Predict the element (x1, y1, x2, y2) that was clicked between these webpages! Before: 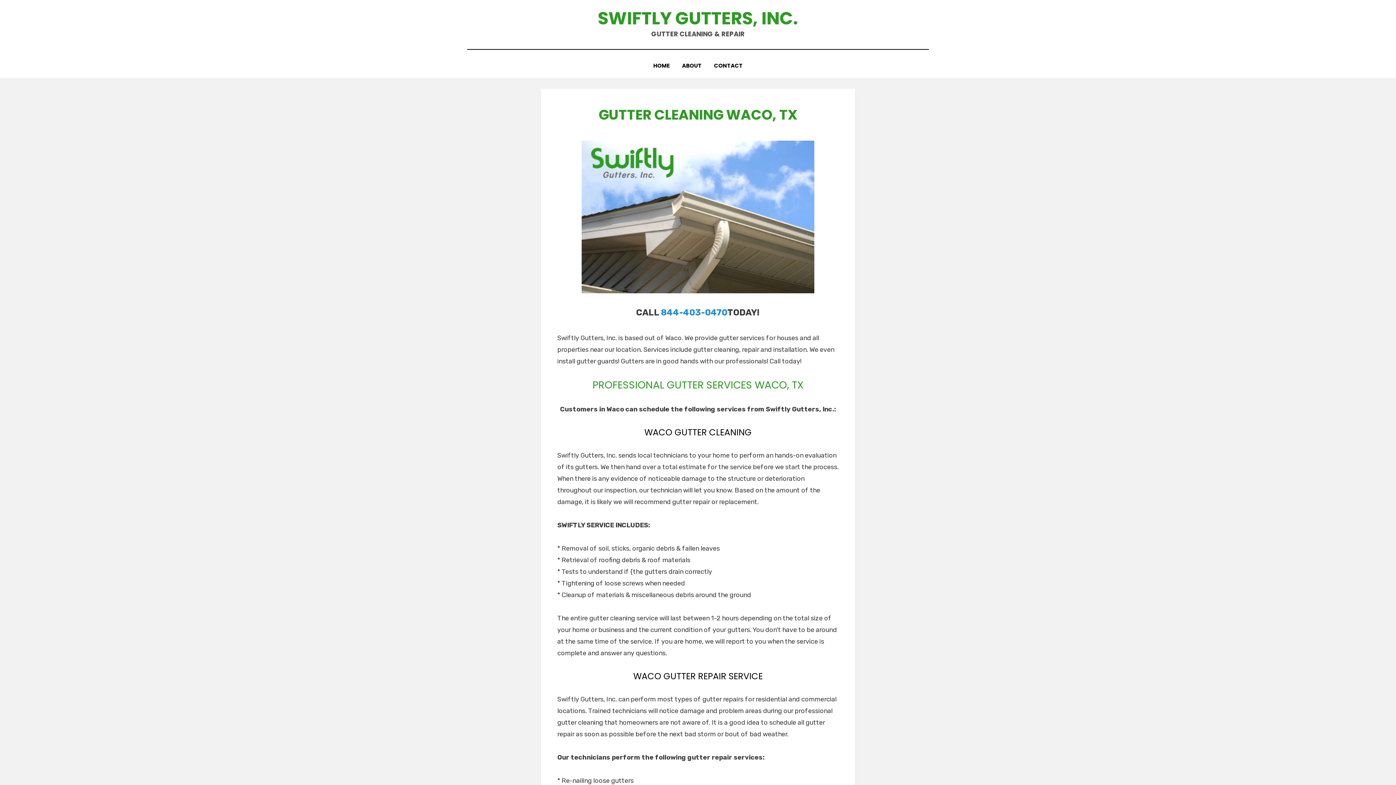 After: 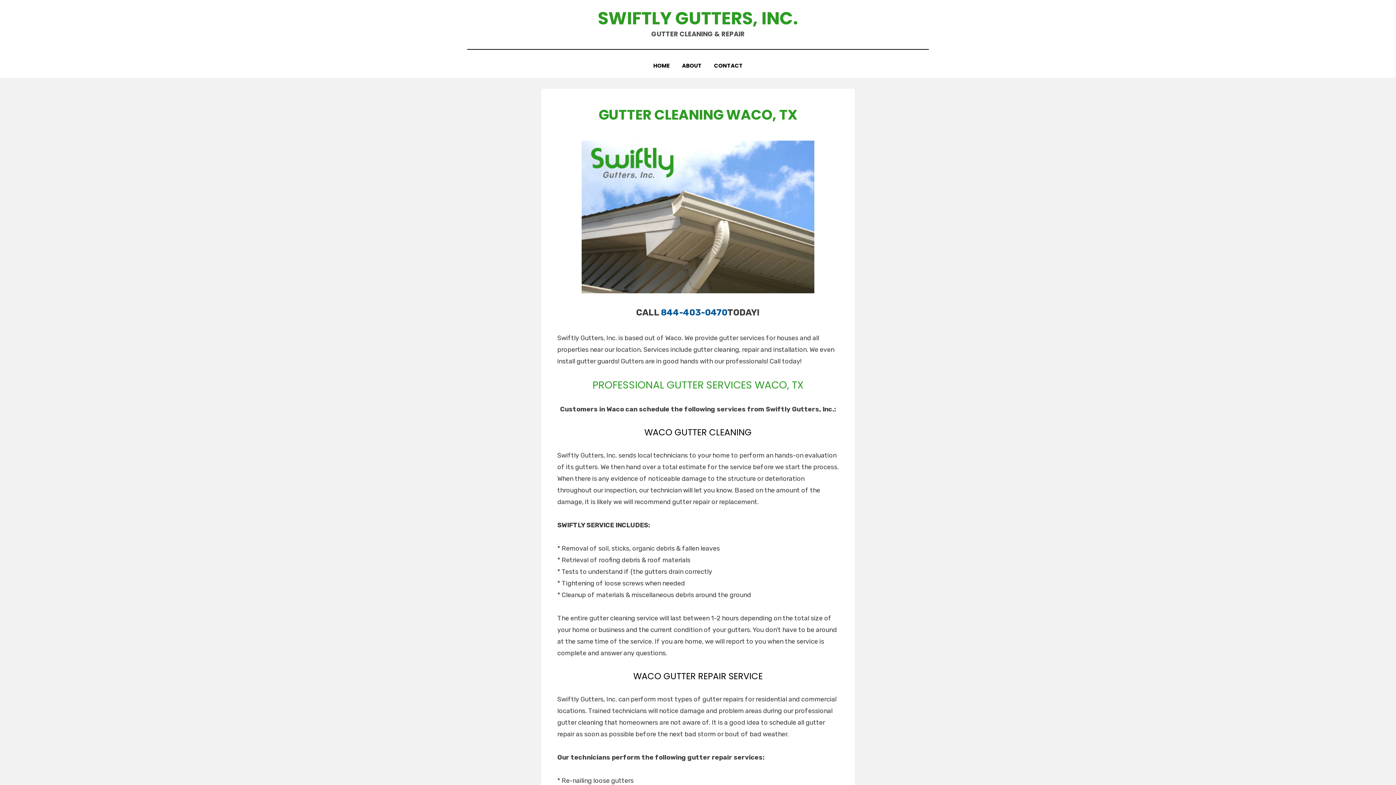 Action: bbox: (661, 307, 727, 317) label: 844-403-0470